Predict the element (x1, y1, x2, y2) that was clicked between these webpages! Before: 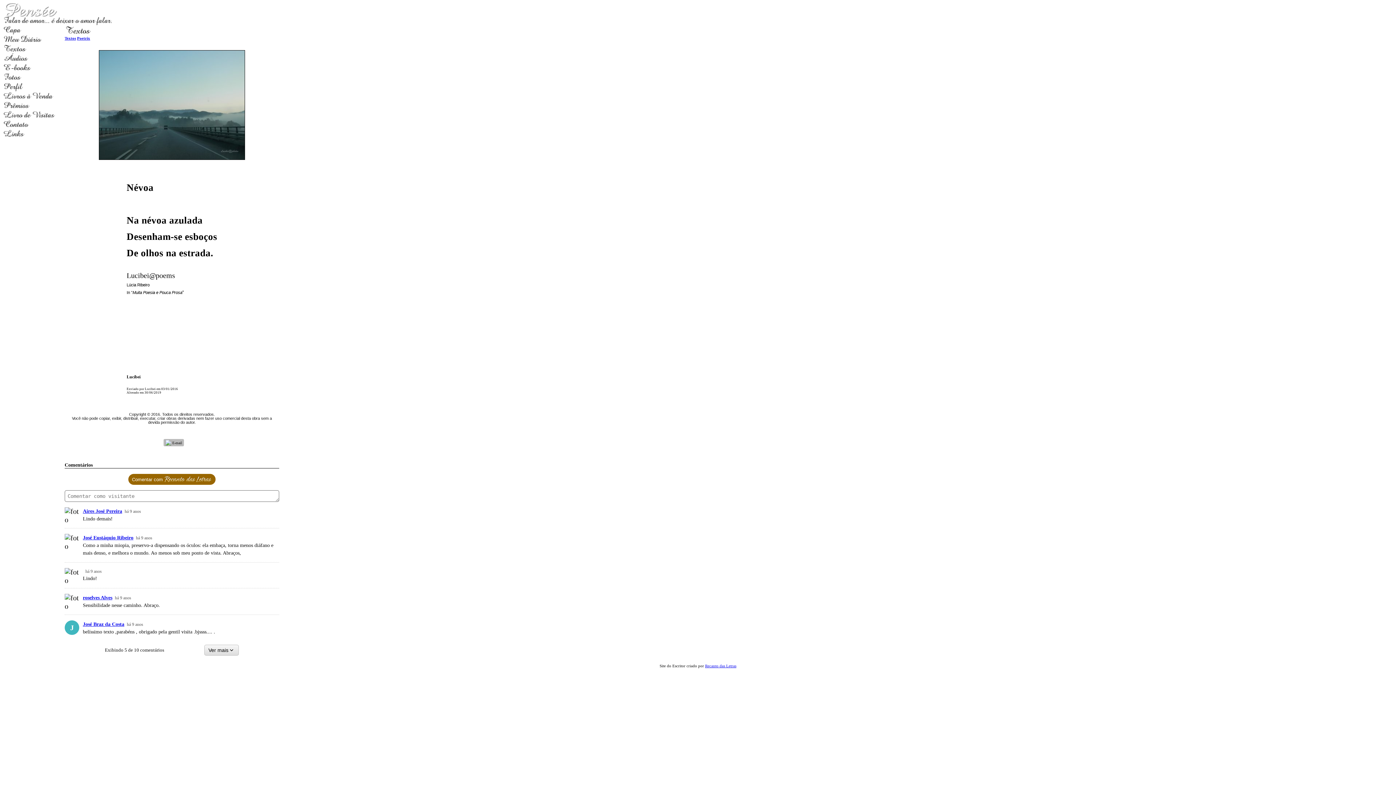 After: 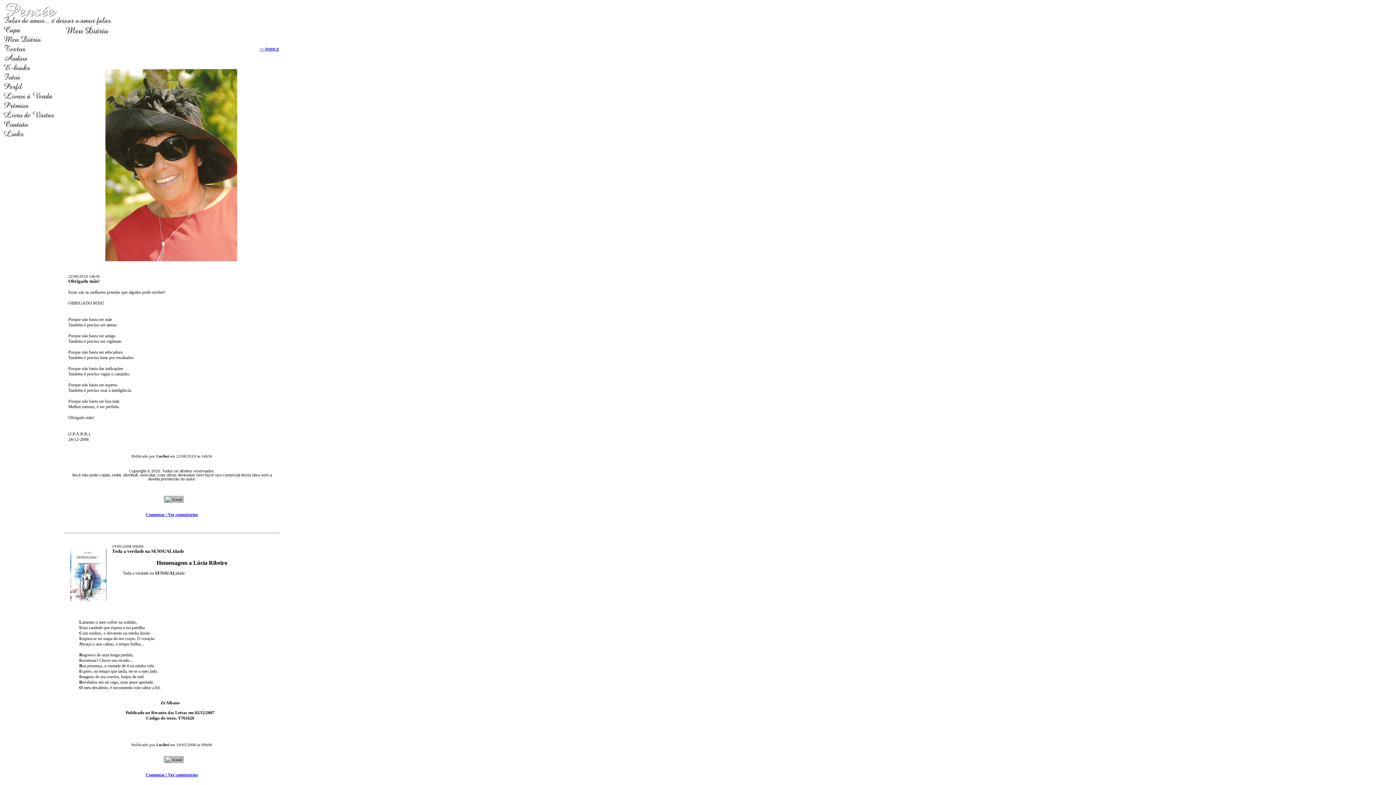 Action: bbox: (2, 40, 43, 44)